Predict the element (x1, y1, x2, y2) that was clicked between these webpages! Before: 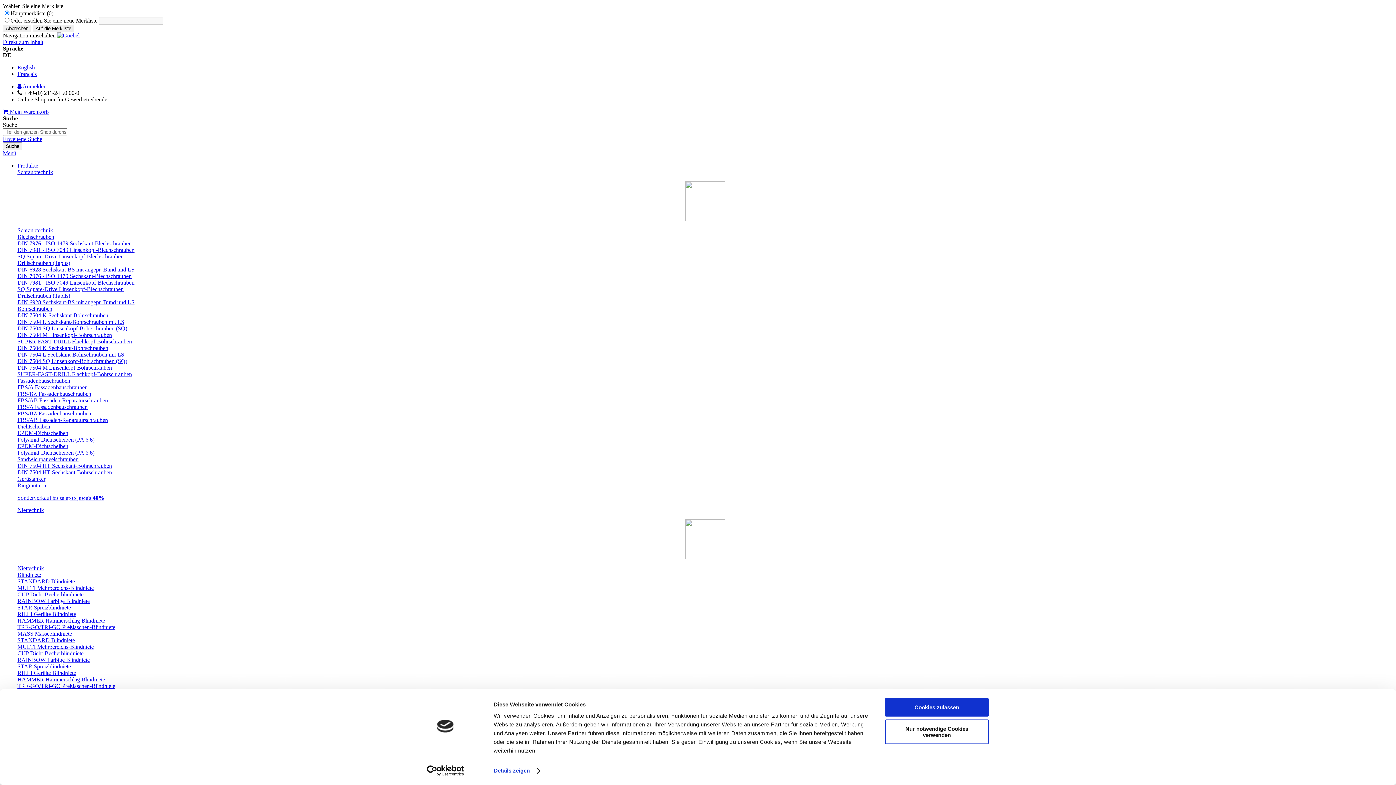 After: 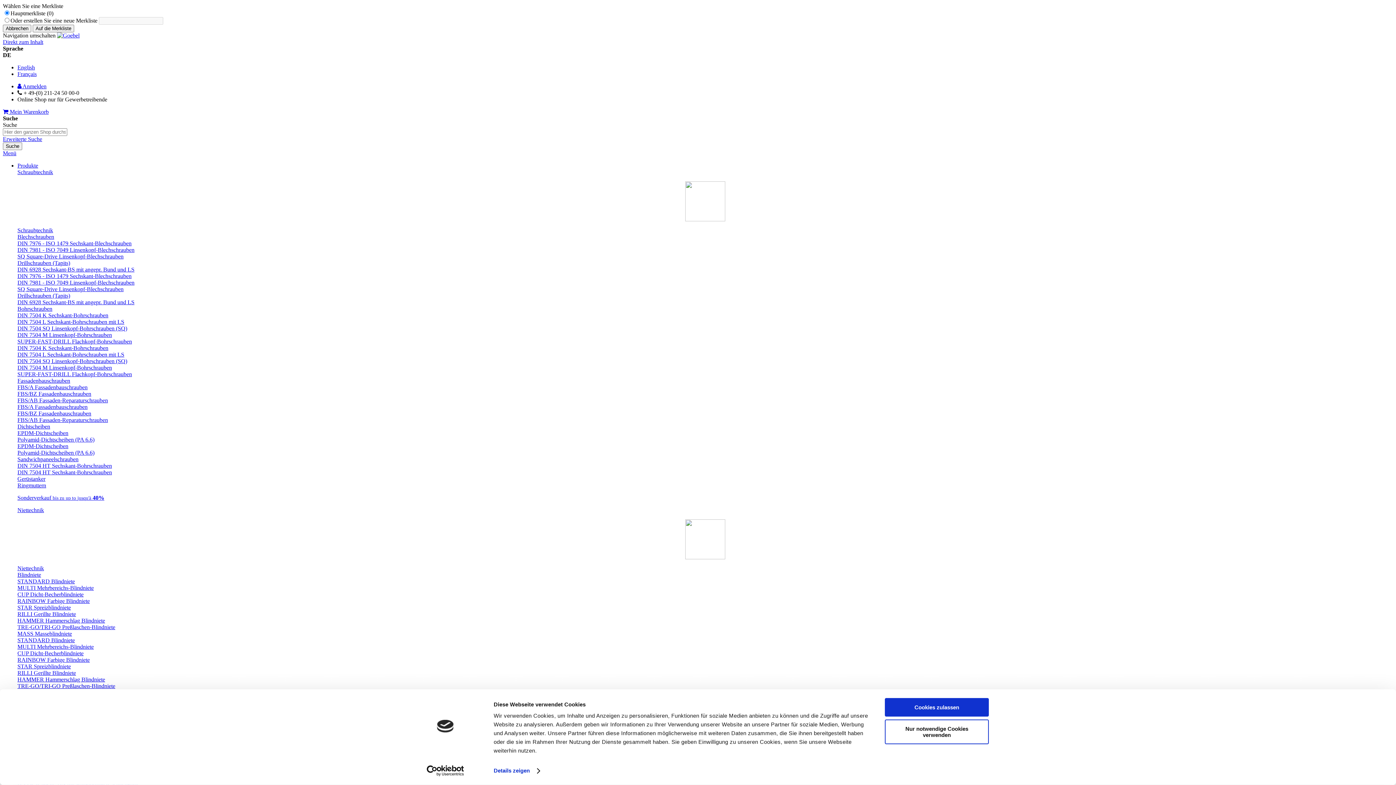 Action: bbox: (17, 676, 105, 682) label: HAMMER Hammerschlag Blindniete